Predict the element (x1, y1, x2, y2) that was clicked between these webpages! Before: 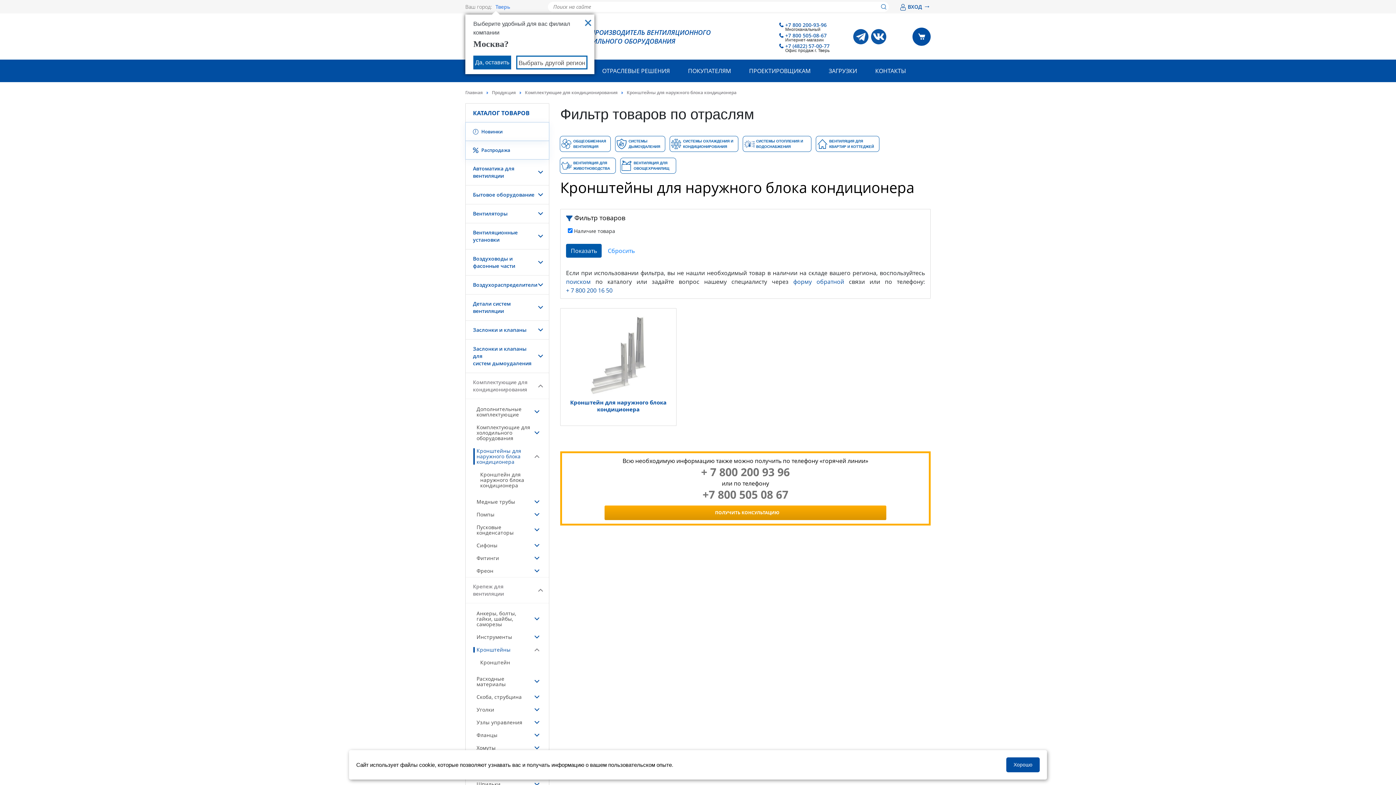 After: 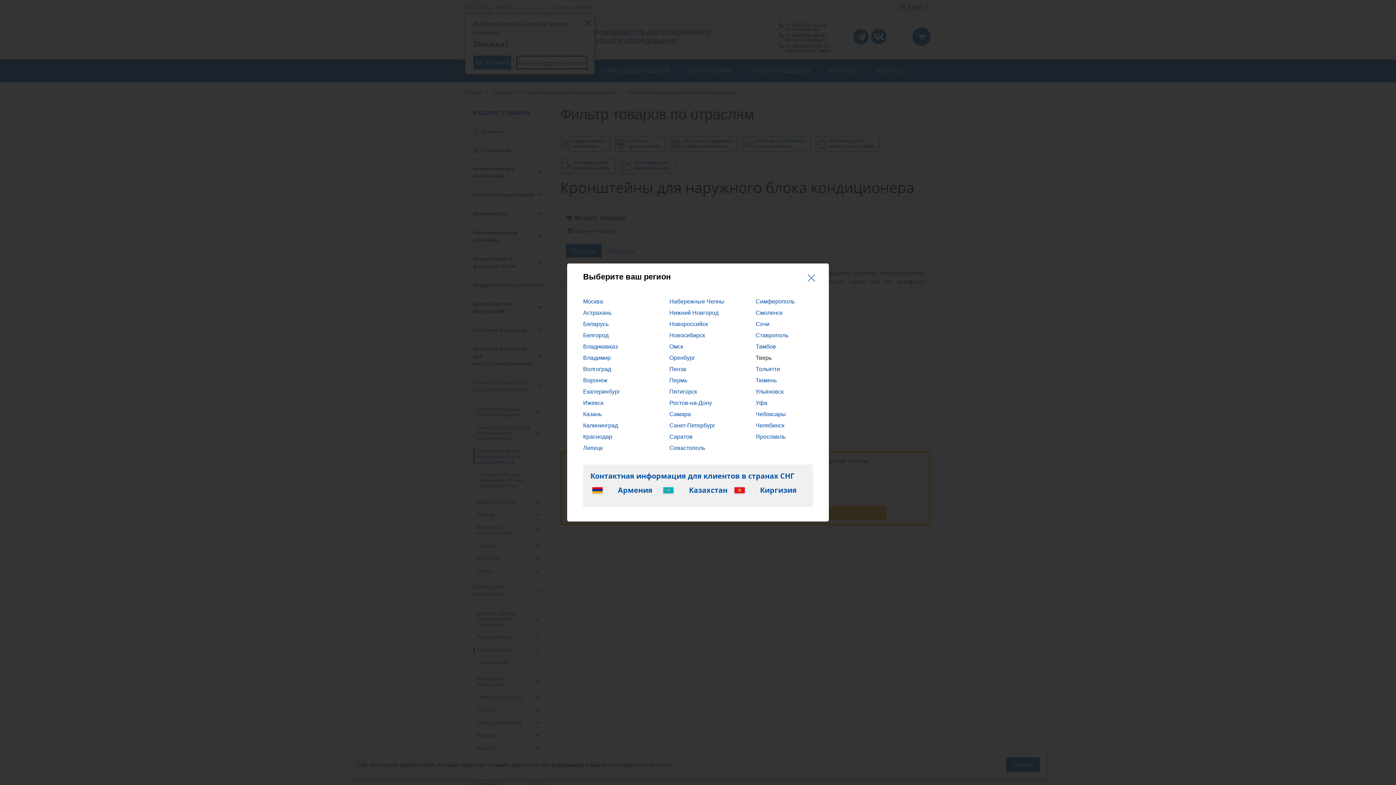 Action: label: Выбрать другой регион bbox: (516, 55, 587, 69)